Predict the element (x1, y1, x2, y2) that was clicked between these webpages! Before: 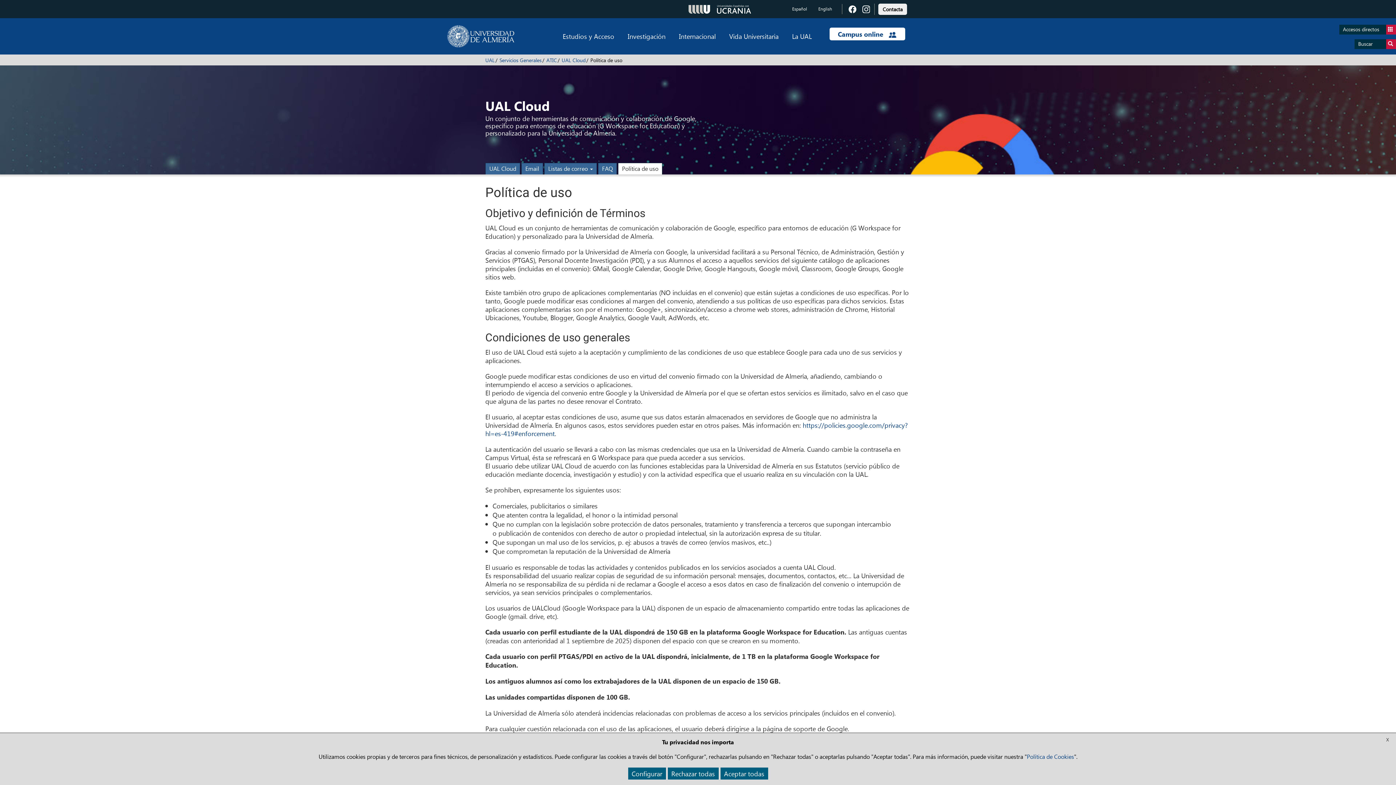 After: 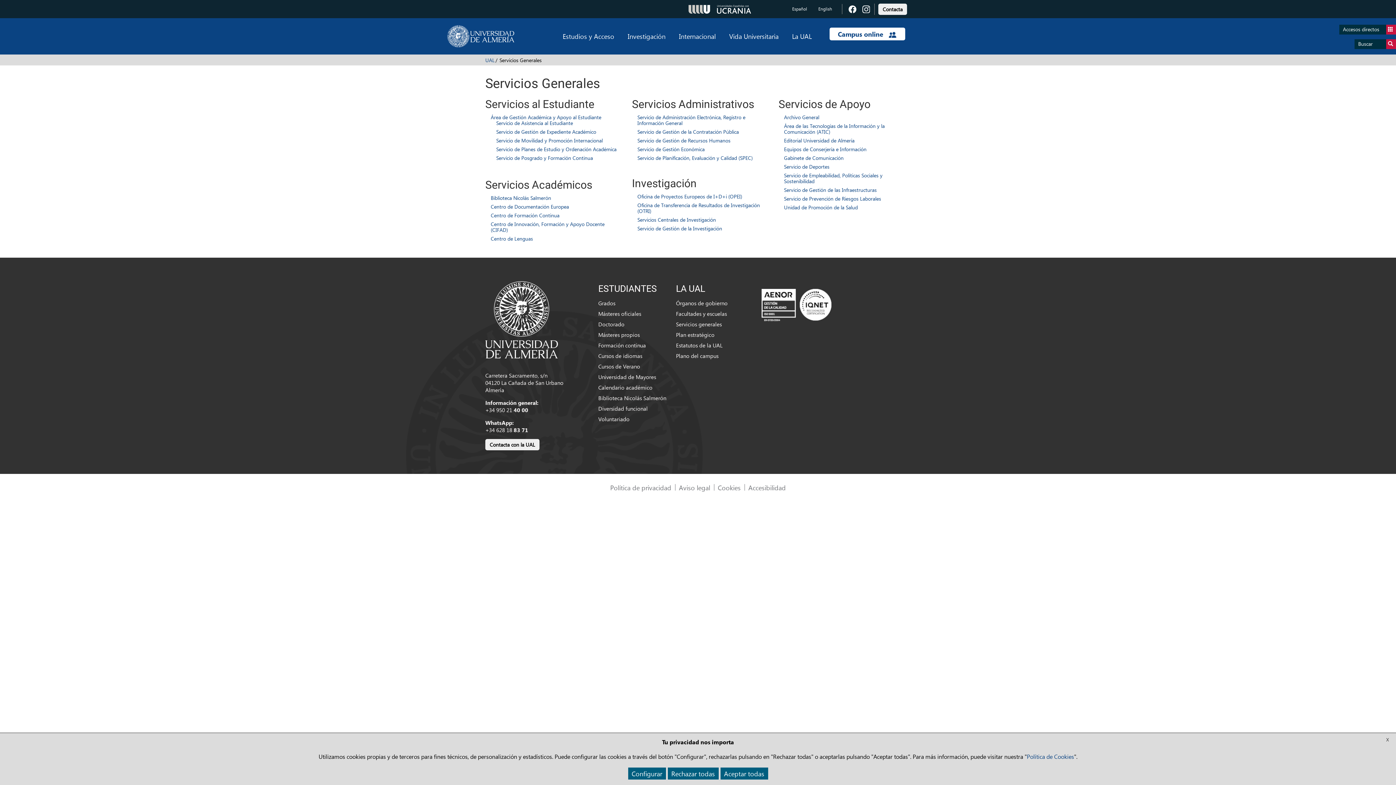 Action: bbox: (499, 56, 541, 63) label: Servicios Generales